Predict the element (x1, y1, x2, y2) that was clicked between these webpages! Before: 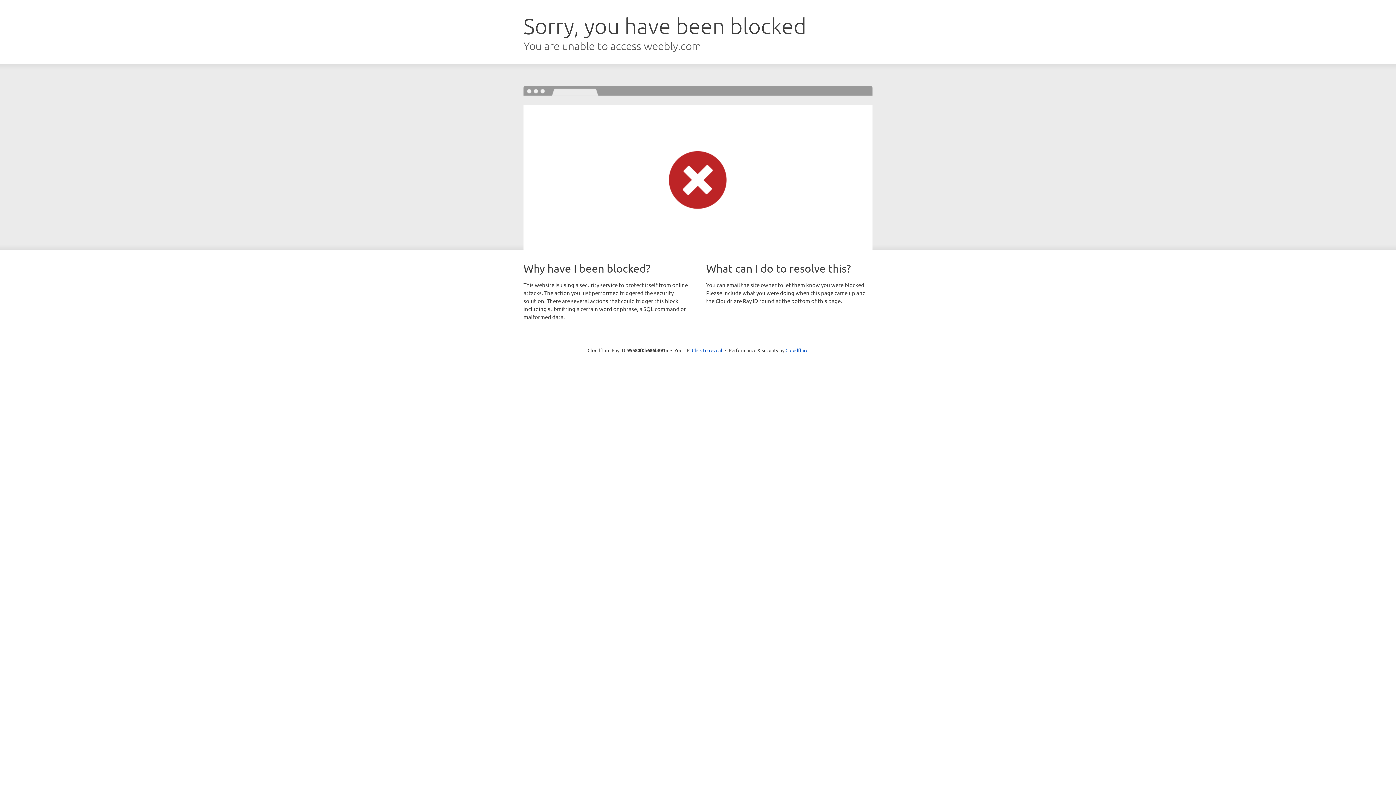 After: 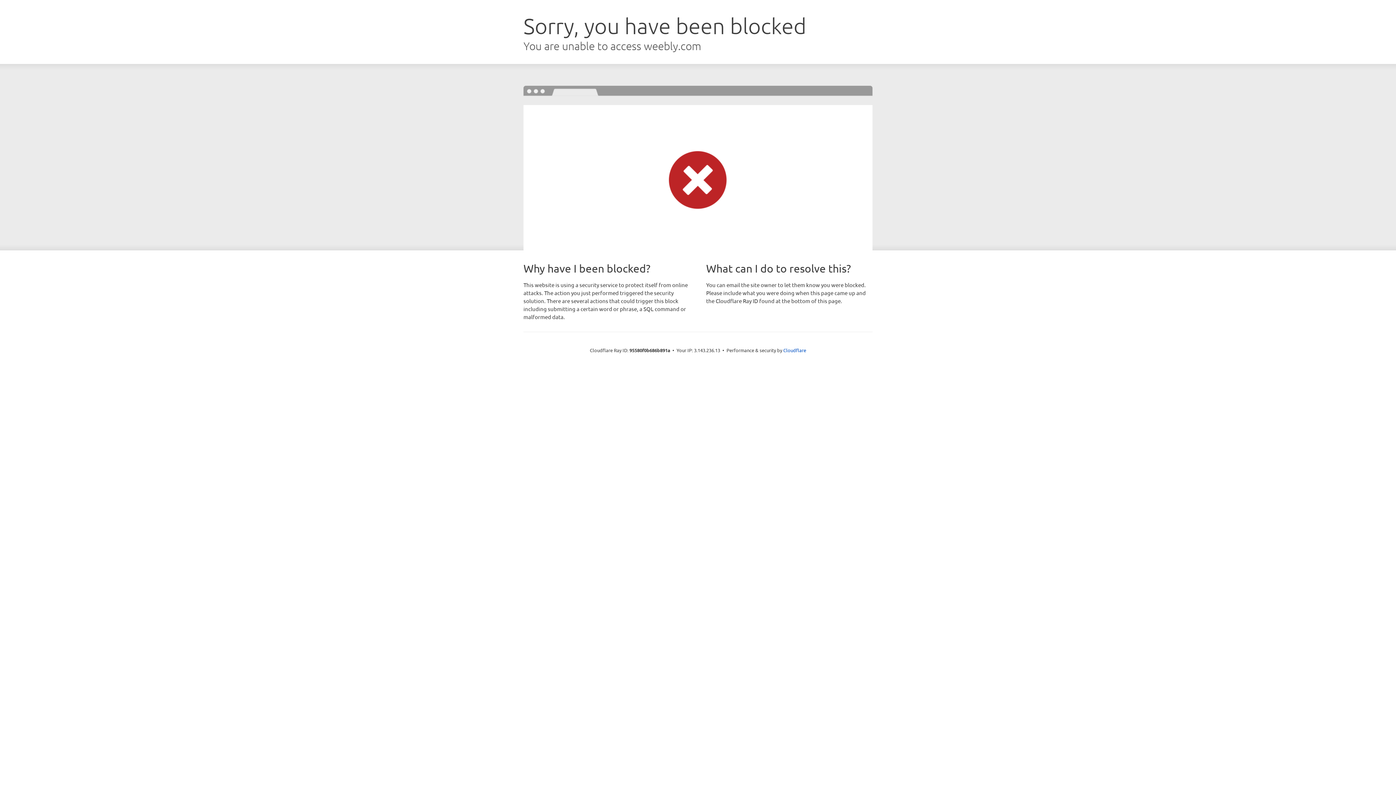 Action: bbox: (692, 346, 722, 353) label: Click to reveal